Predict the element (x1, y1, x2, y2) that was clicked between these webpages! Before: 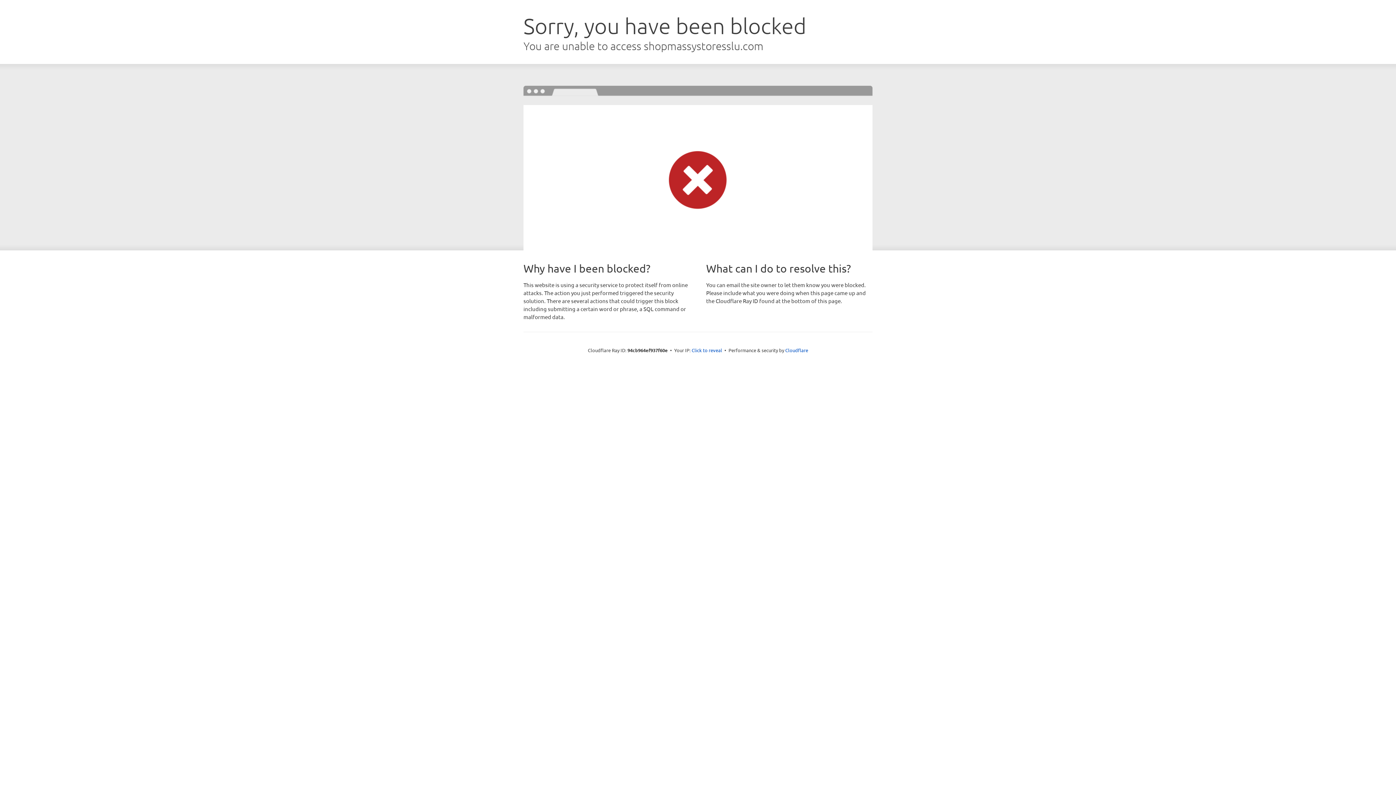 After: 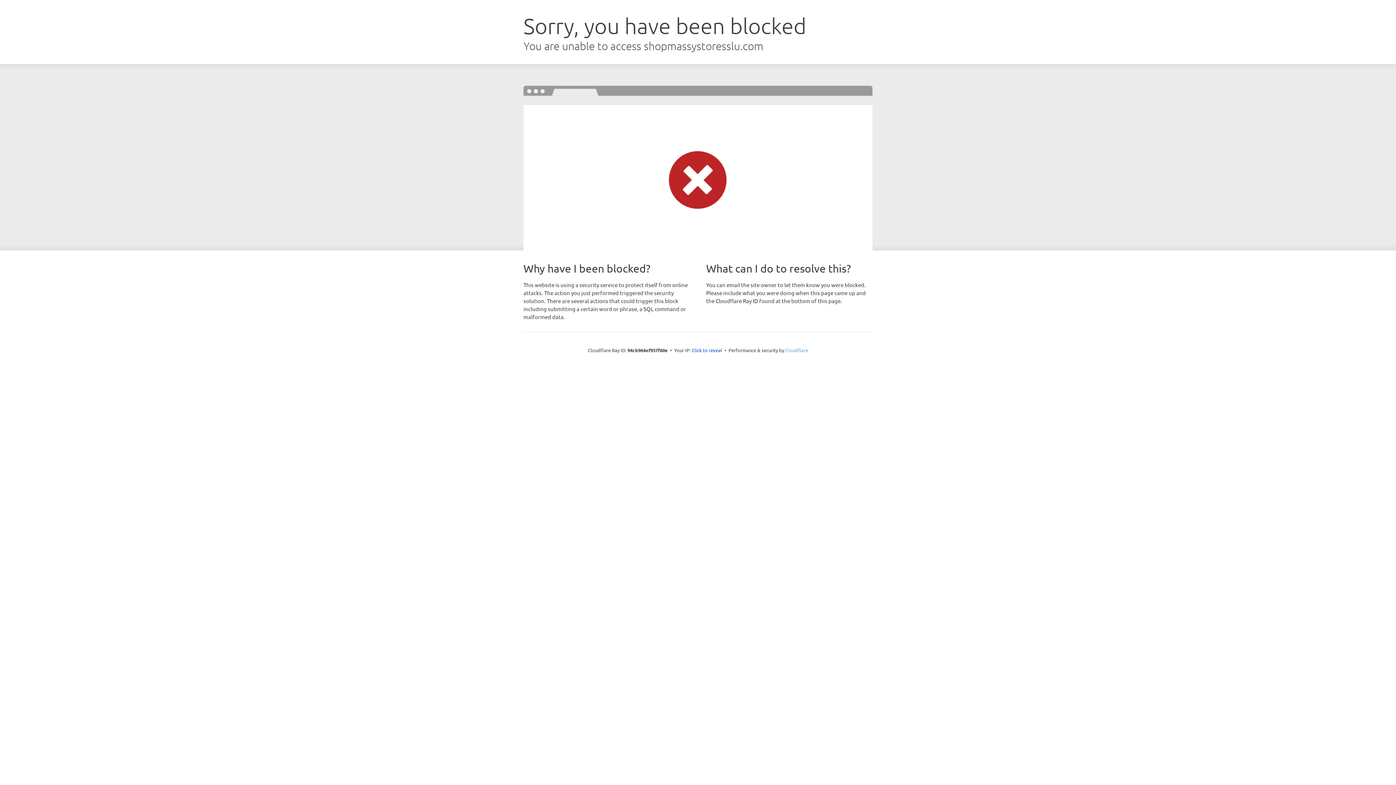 Action: bbox: (785, 347, 808, 353) label: Cloudflare